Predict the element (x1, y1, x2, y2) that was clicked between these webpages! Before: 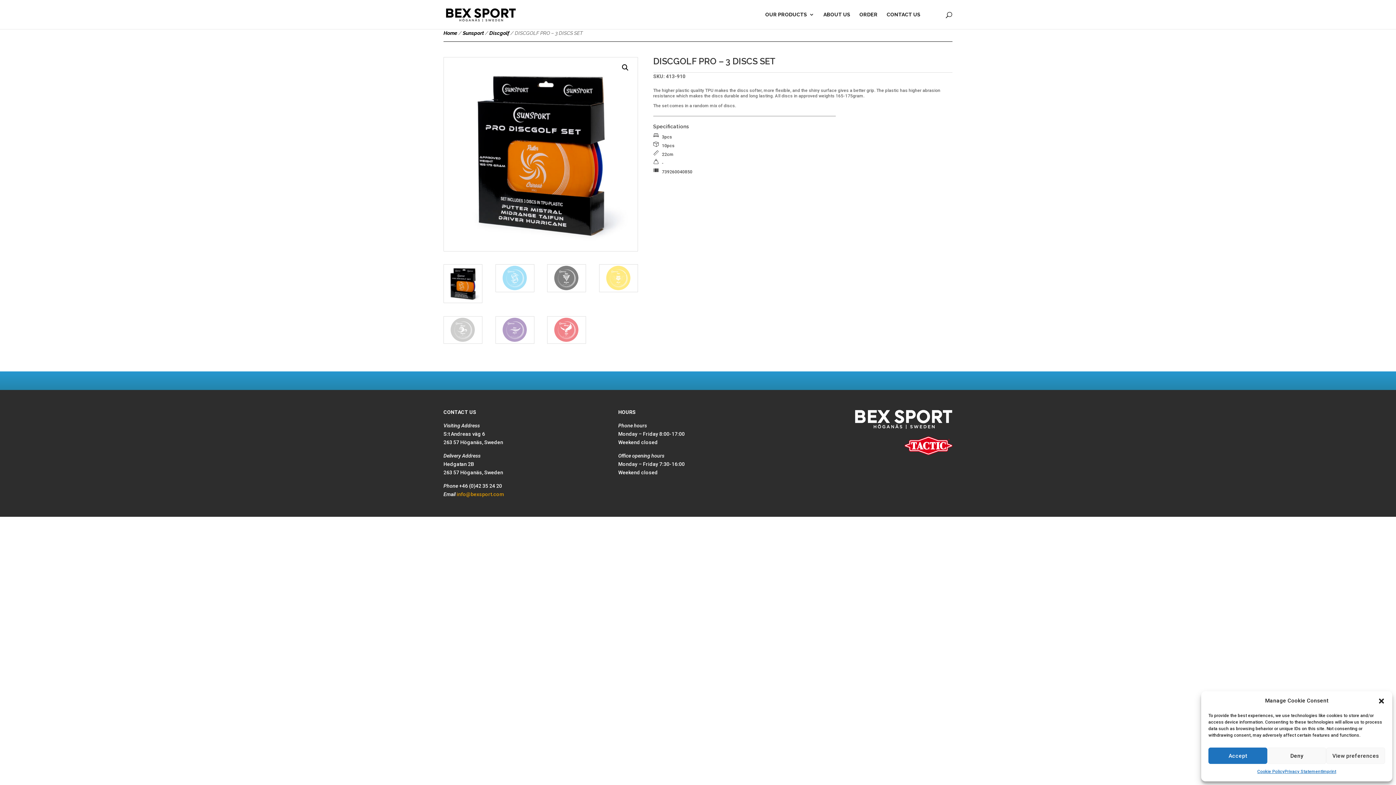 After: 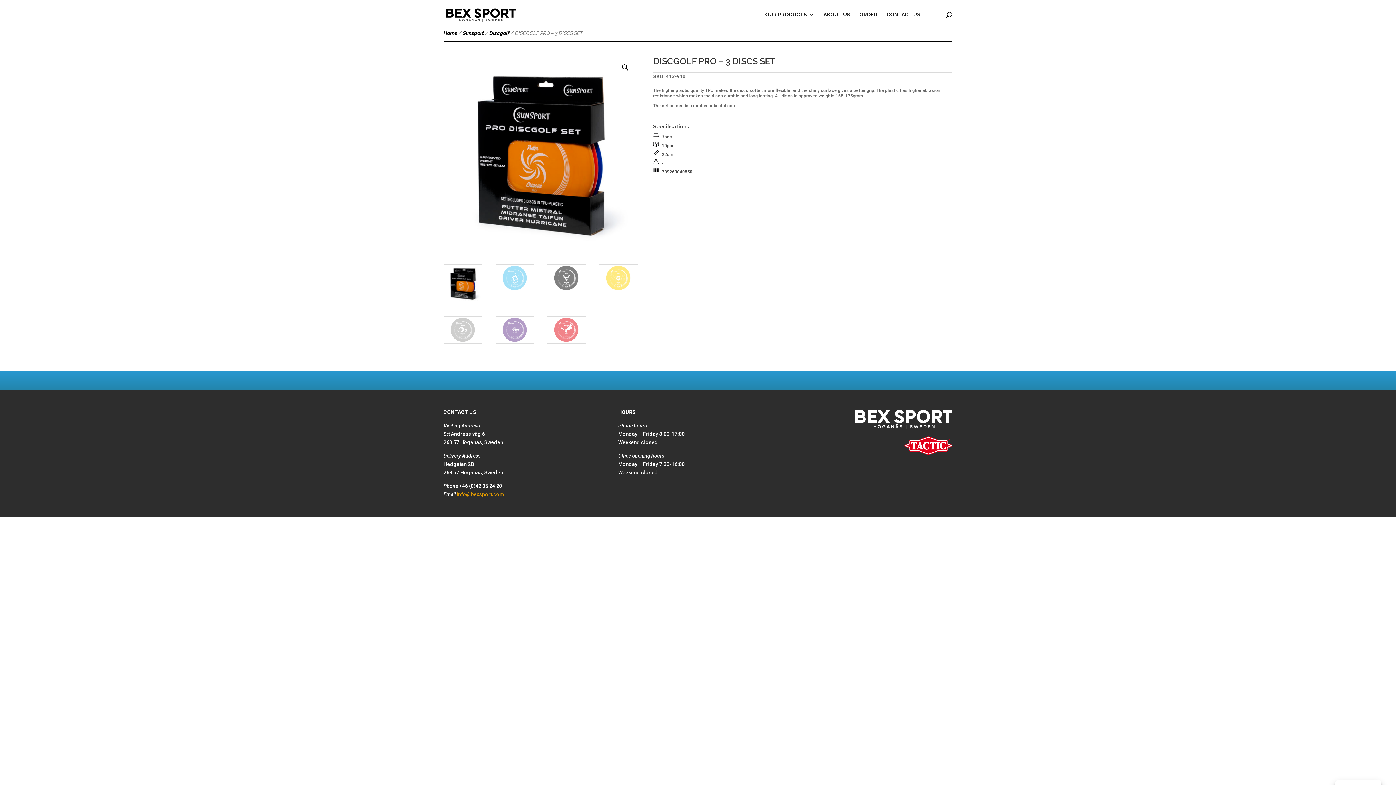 Action: label: Deny bbox: (1267, 748, 1326, 764)